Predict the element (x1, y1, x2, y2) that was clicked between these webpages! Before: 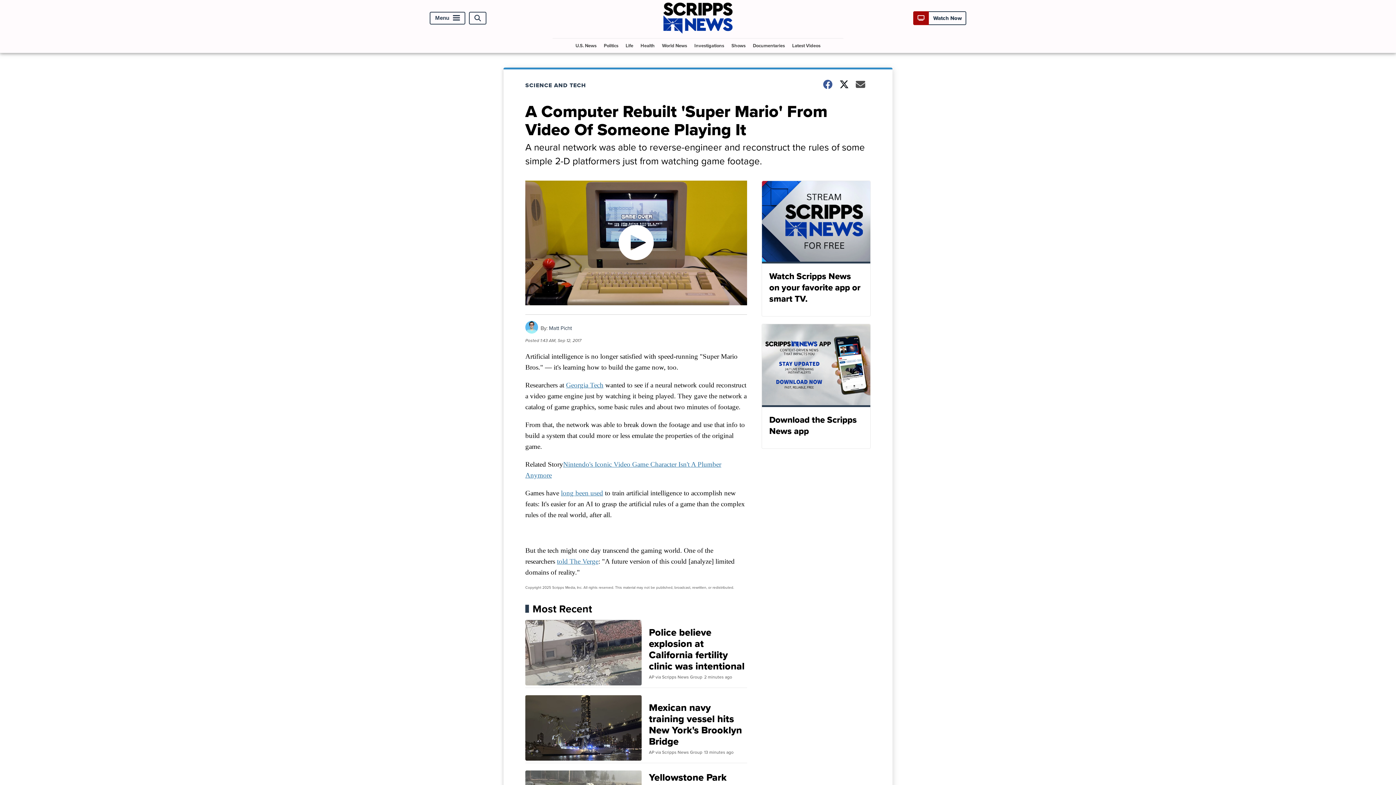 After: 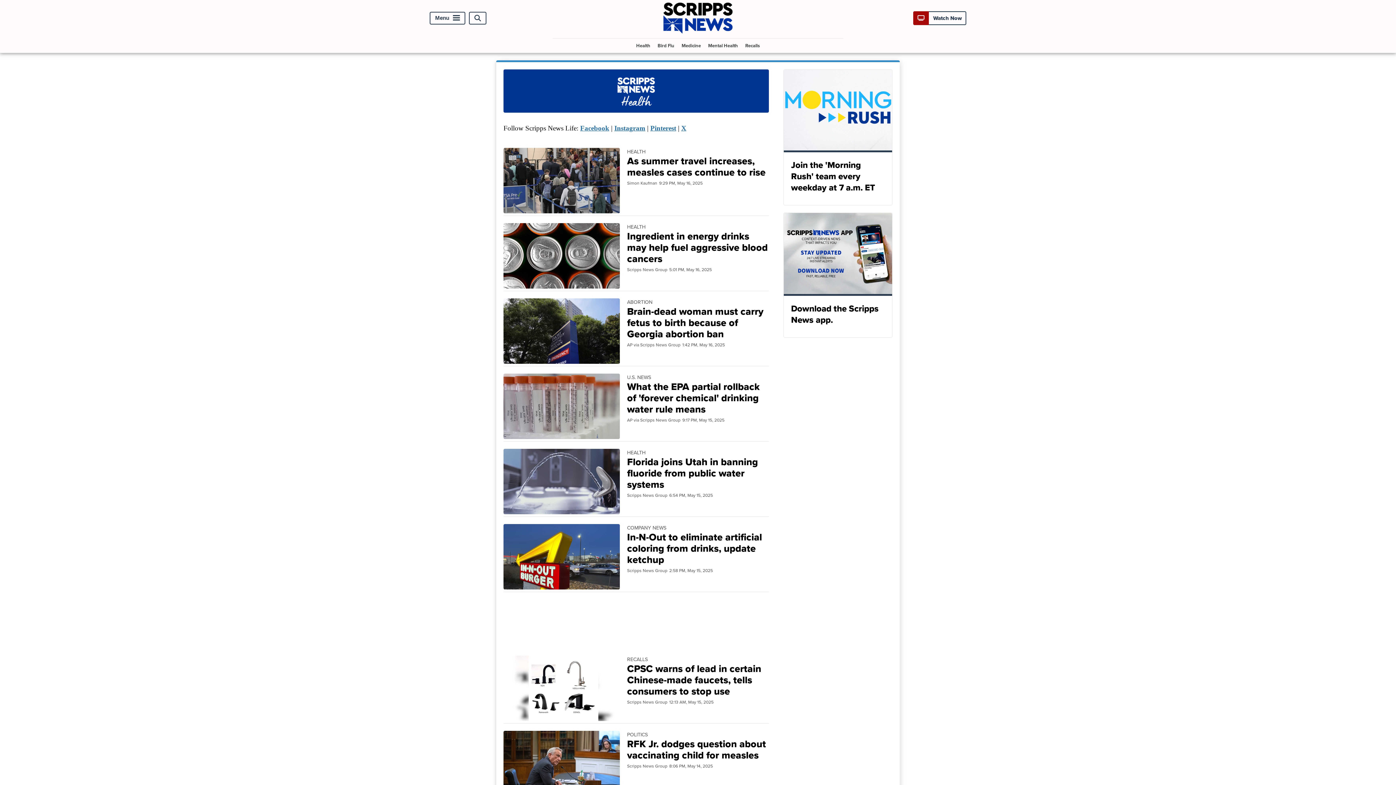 Action: bbox: (637, 38, 657, 52) label: Health